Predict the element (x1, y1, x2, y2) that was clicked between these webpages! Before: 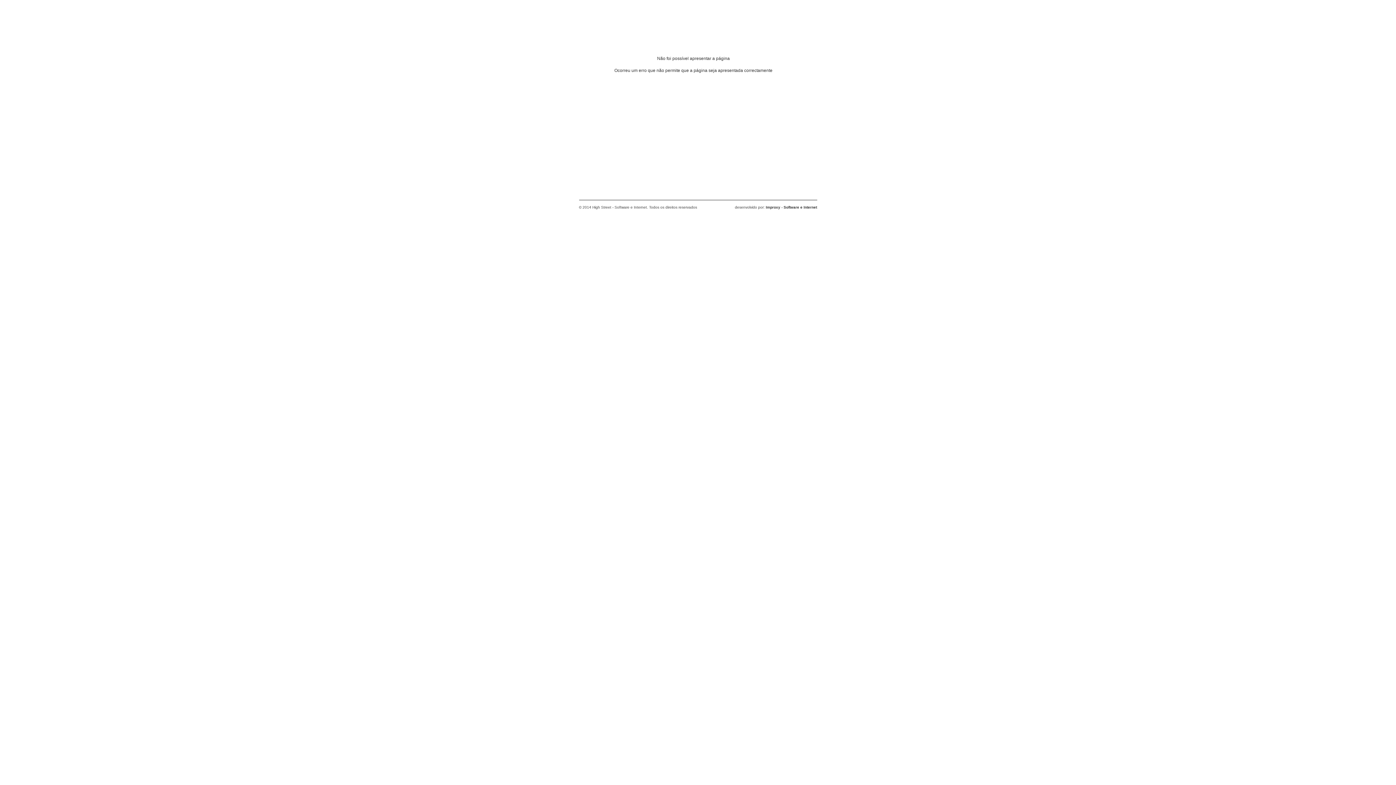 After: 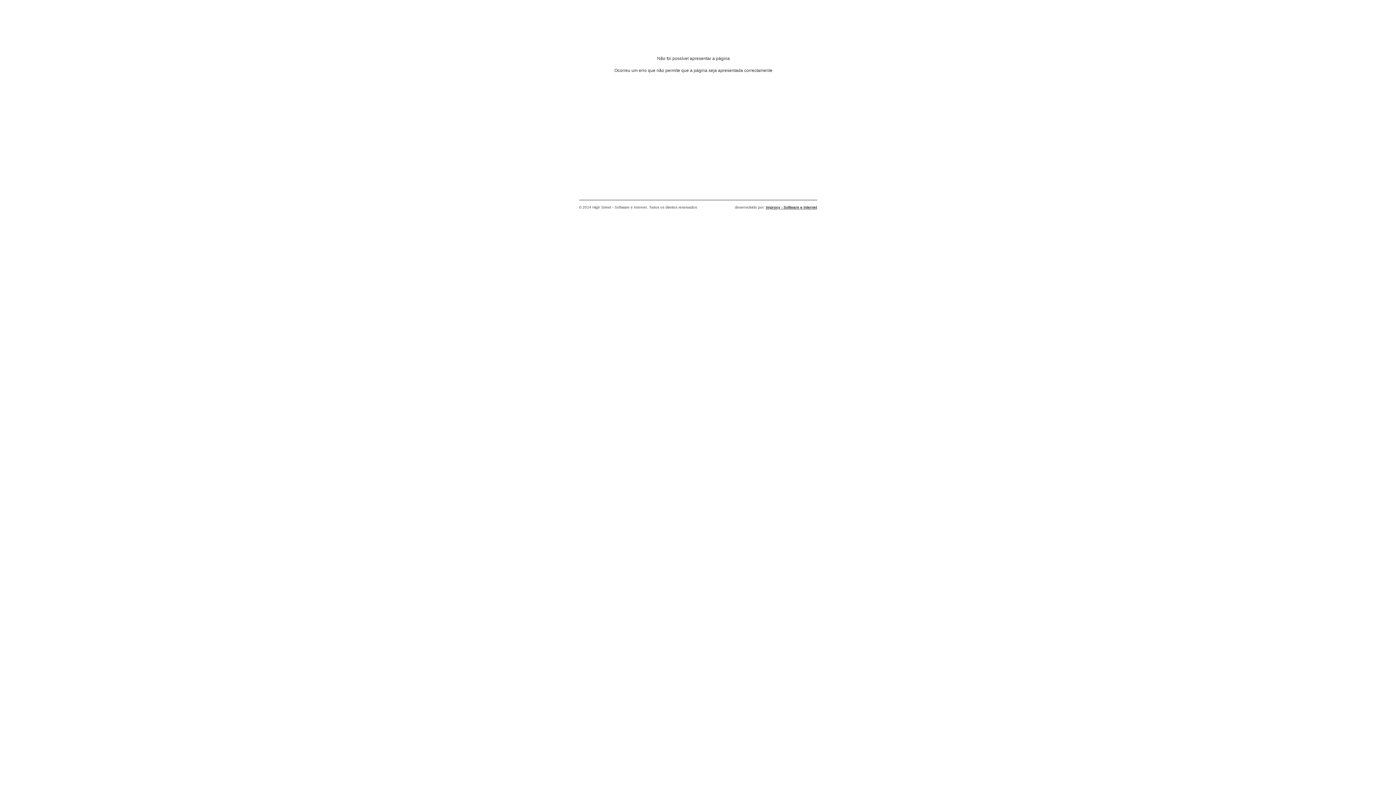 Action: bbox: (766, 205, 817, 209) label: Improxy - Software e Internet